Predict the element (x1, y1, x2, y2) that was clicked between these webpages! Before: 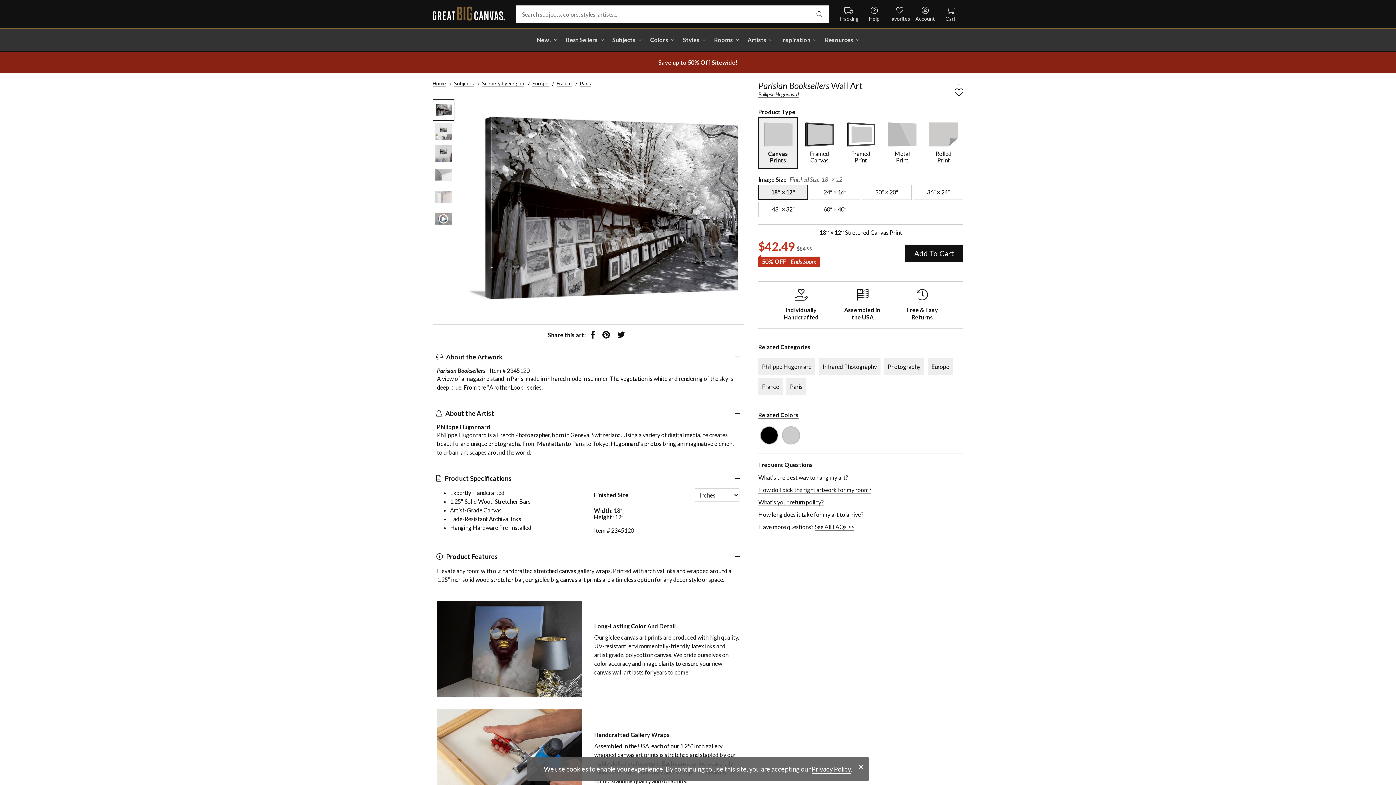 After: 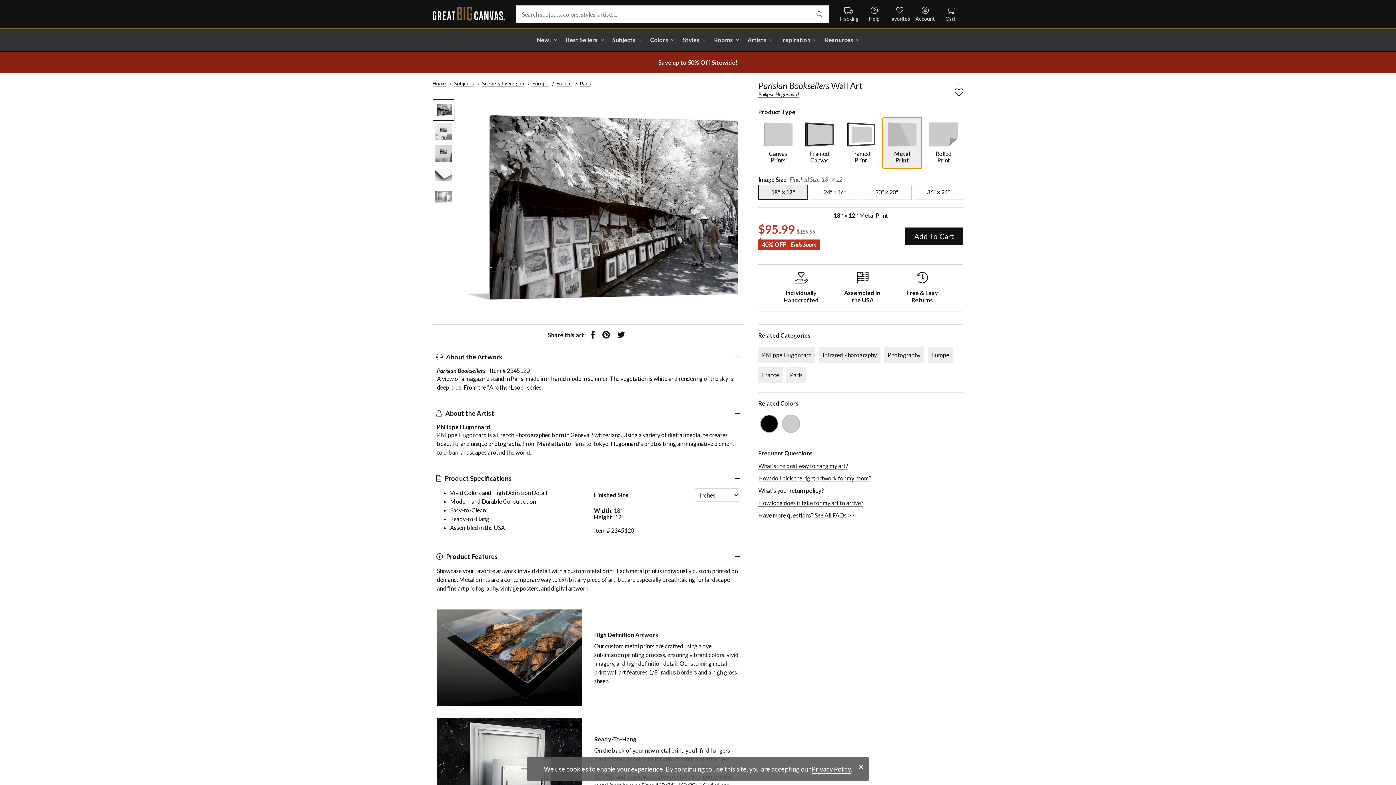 Action: label: select Metal Print bbox: (882, 117, 922, 169)